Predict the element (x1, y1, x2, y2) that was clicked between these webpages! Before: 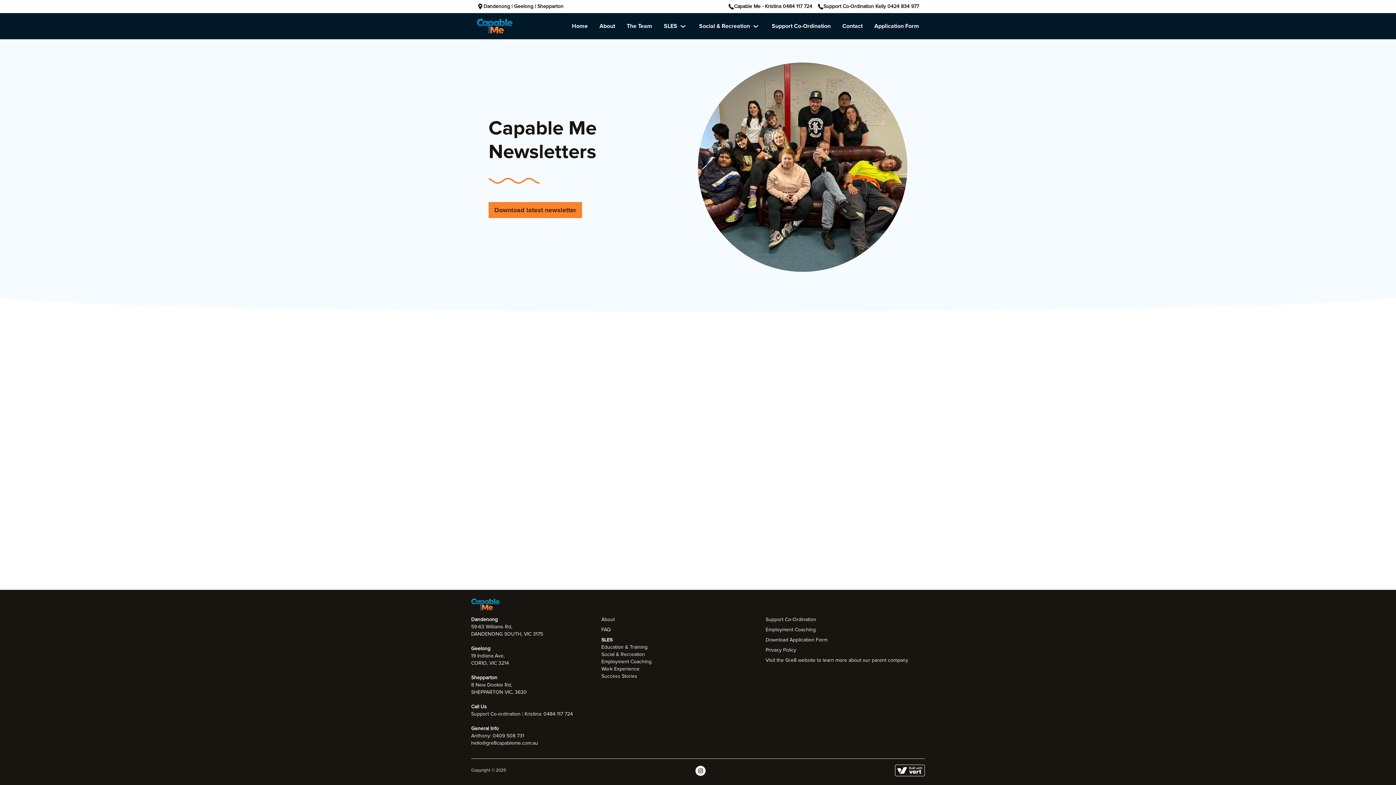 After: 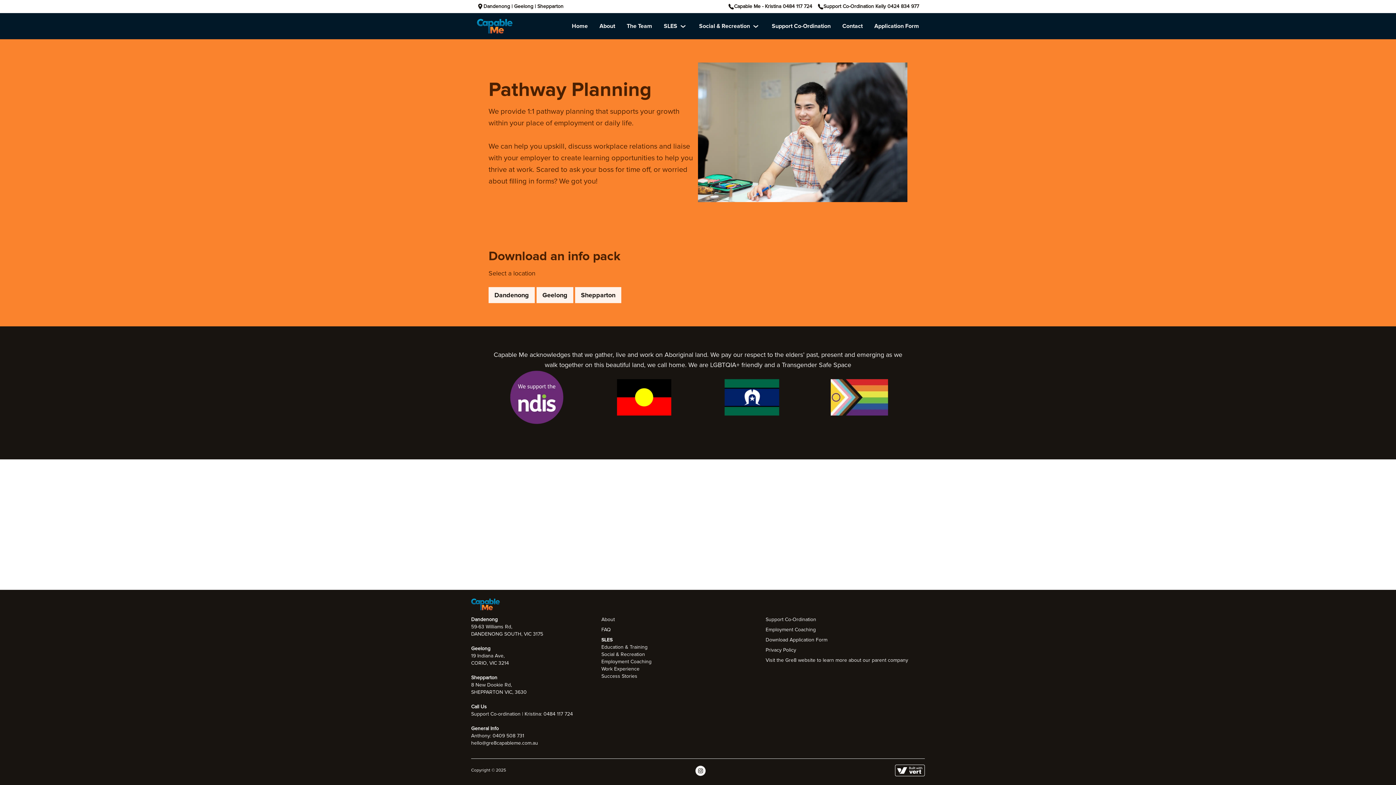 Action: label: Employment Coaching bbox: (601, 658, 760, 665)